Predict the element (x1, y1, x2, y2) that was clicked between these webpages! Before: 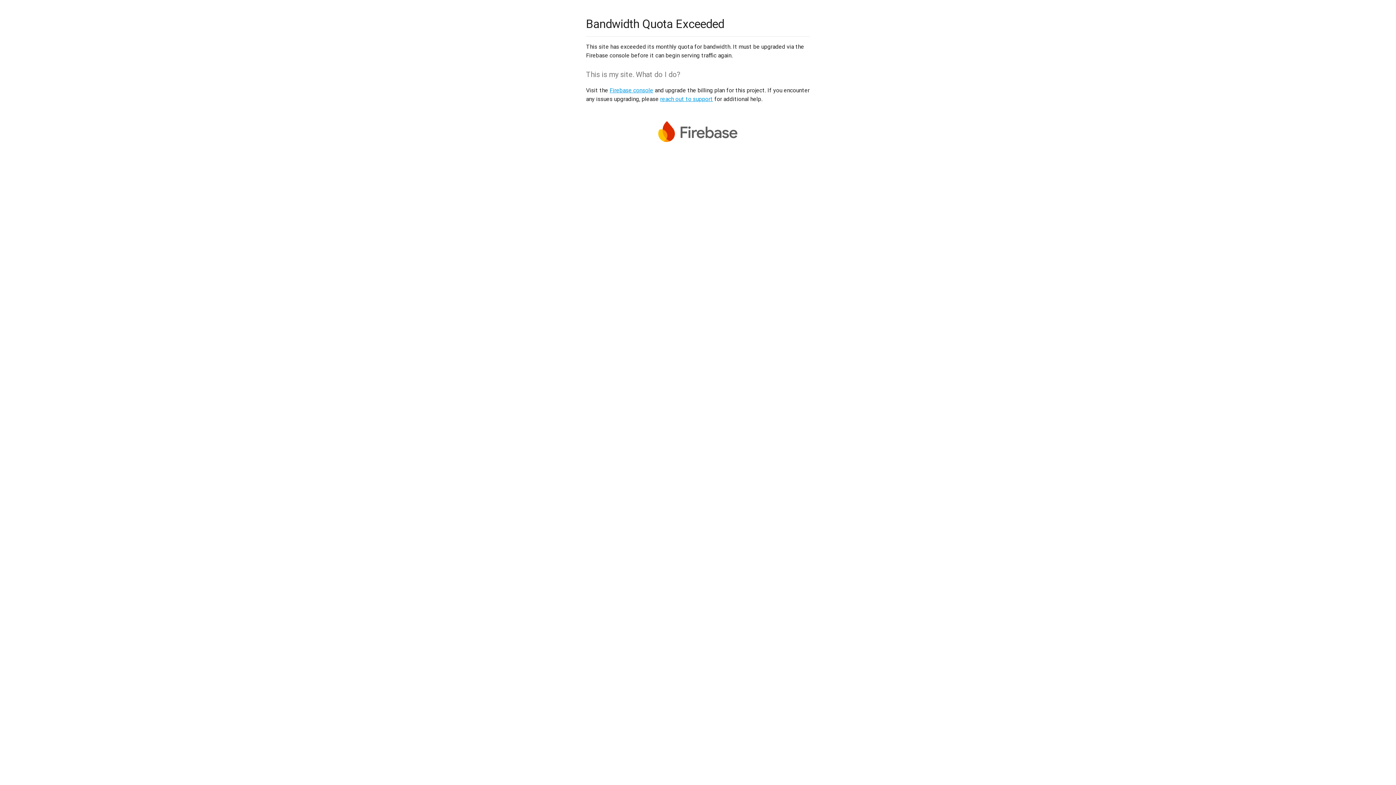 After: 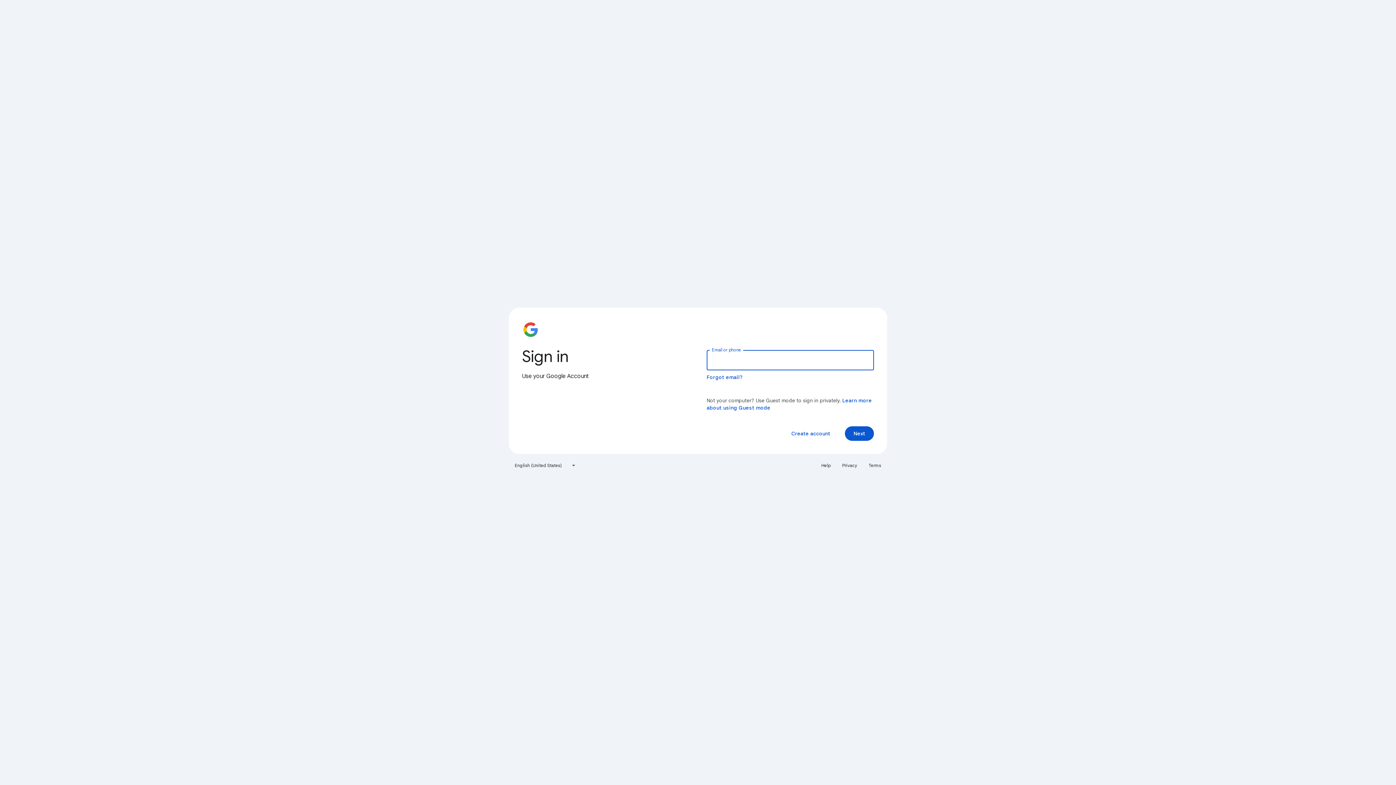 Action: label: Firebase console bbox: (609, 86, 653, 93)